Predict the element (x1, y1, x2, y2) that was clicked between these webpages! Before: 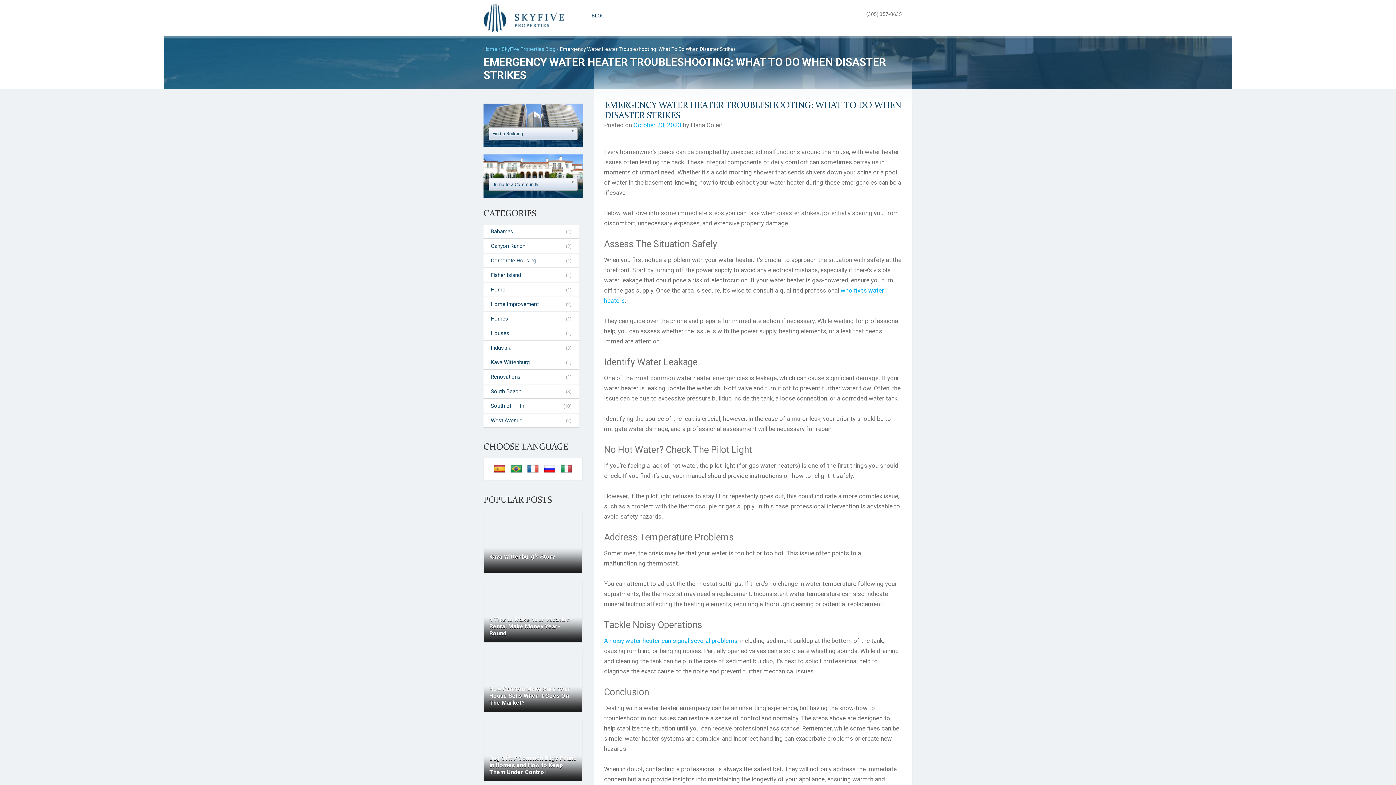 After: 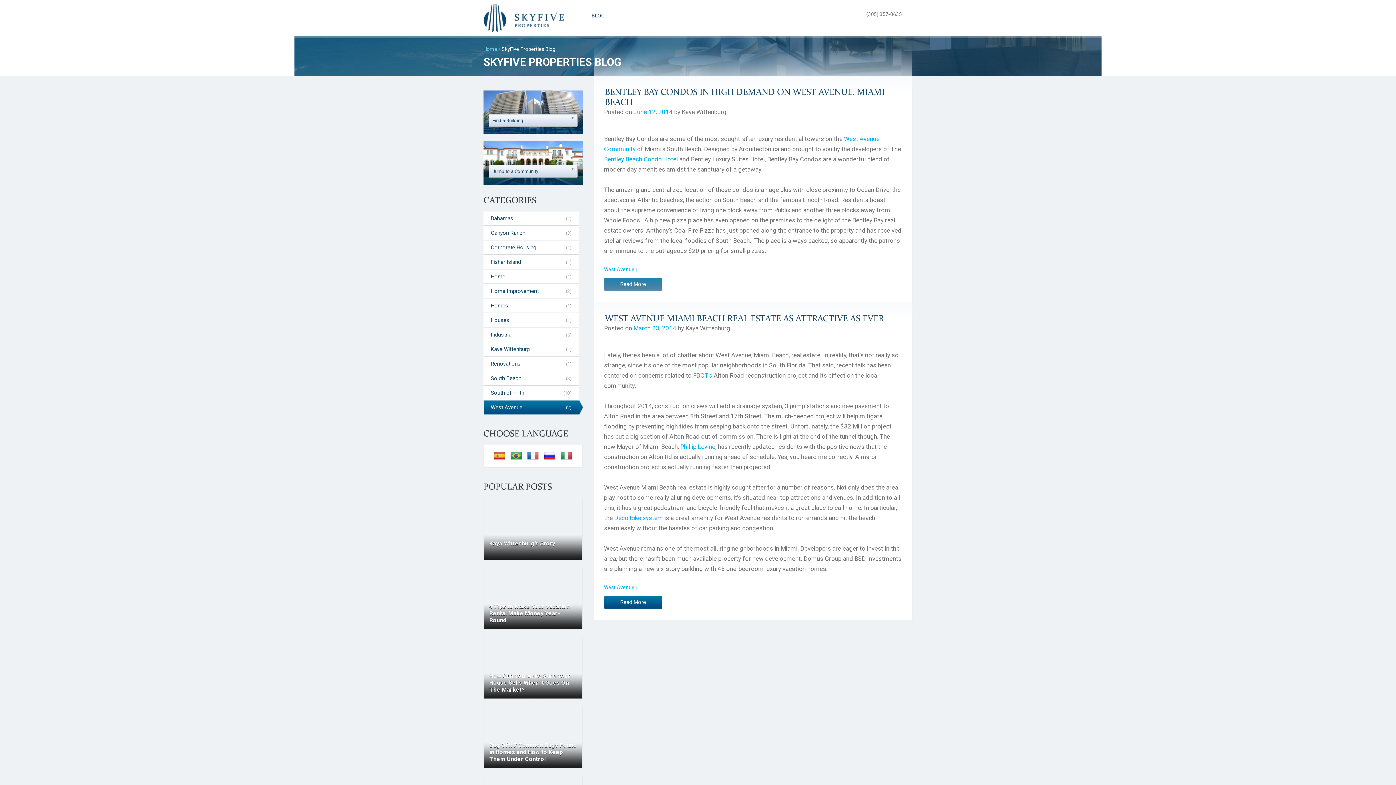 Action: label: West Avenue
(2) bbox: (483, 413, 579, 428)